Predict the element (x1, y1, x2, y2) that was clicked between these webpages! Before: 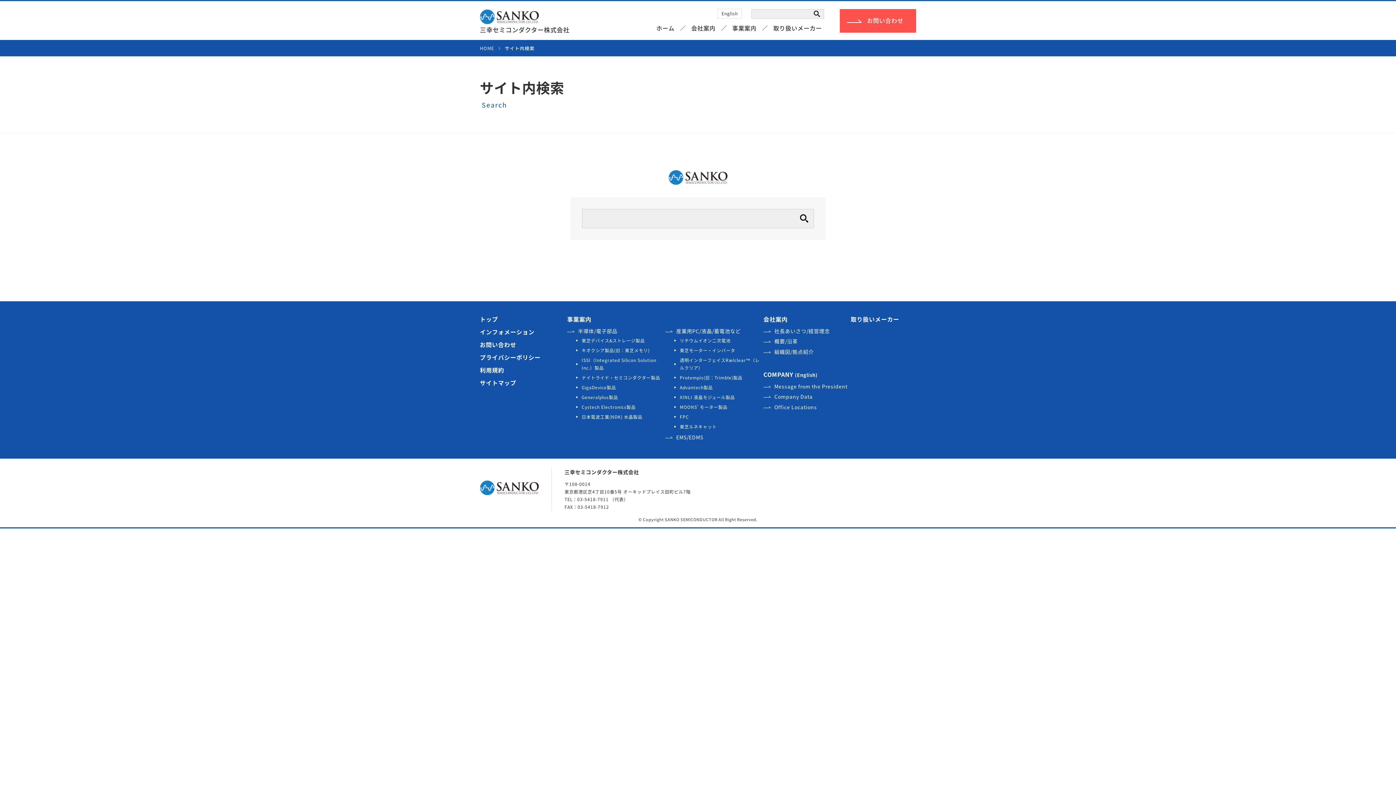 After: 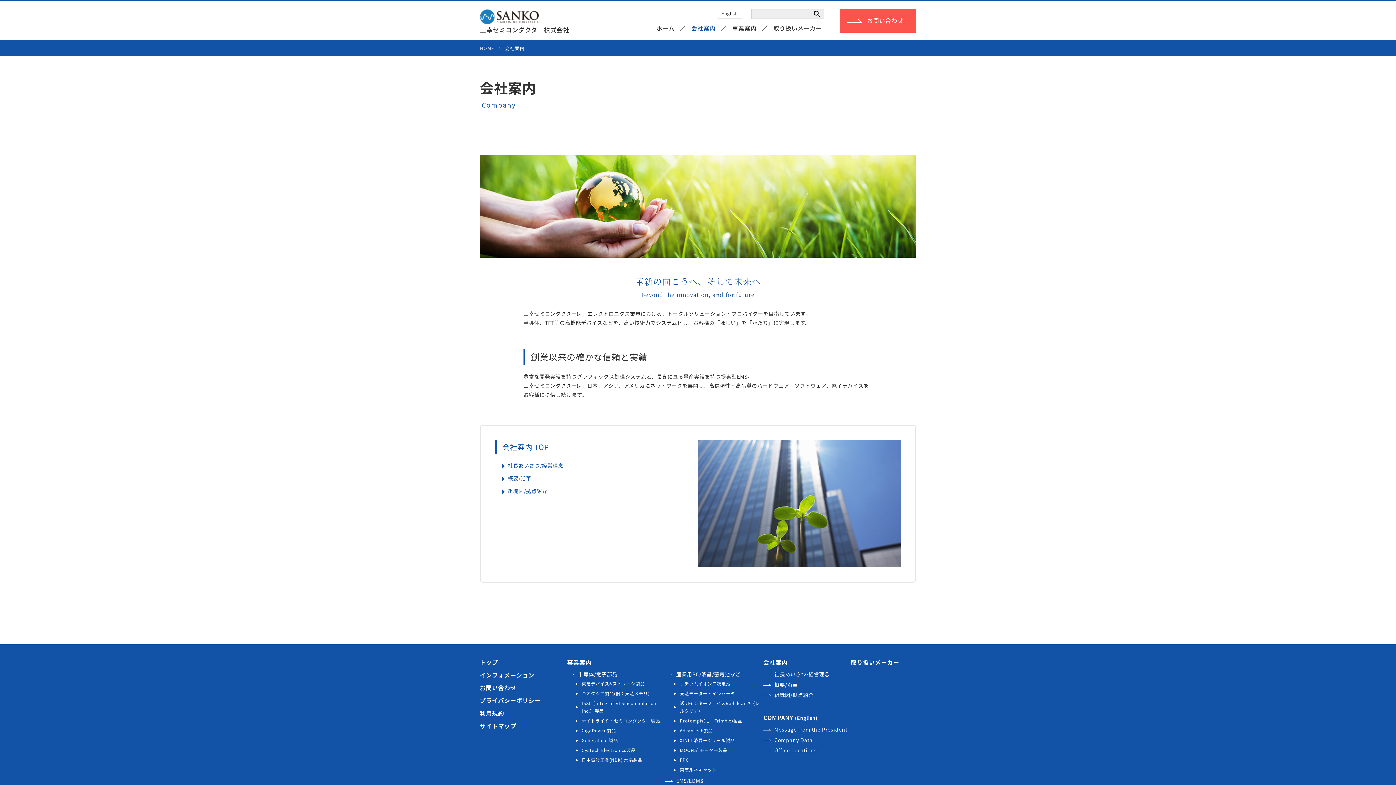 Action: bbox: (763, 314, 787, 323) label: 会社案内